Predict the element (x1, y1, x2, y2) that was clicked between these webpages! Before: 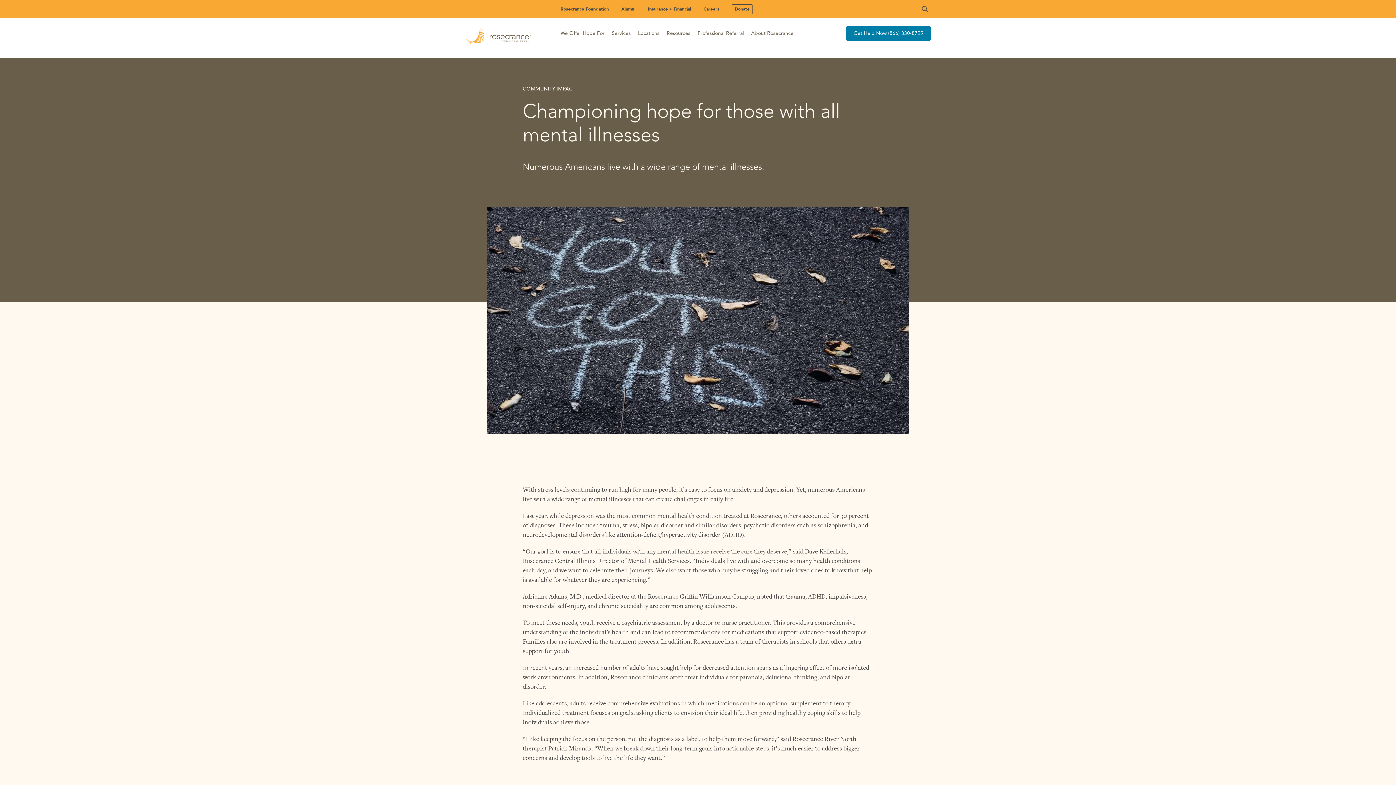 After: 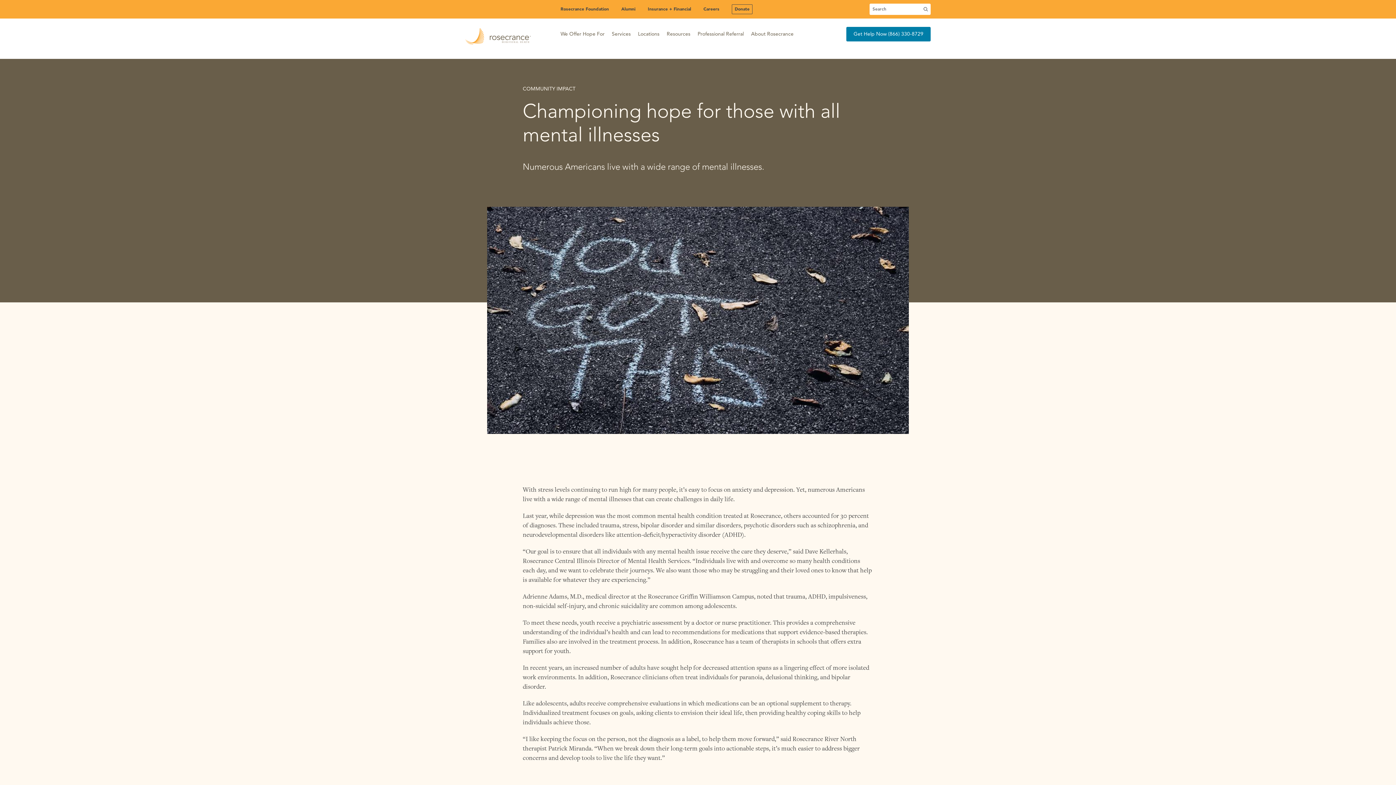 Action: bbox: (921, 4, 930, 13)